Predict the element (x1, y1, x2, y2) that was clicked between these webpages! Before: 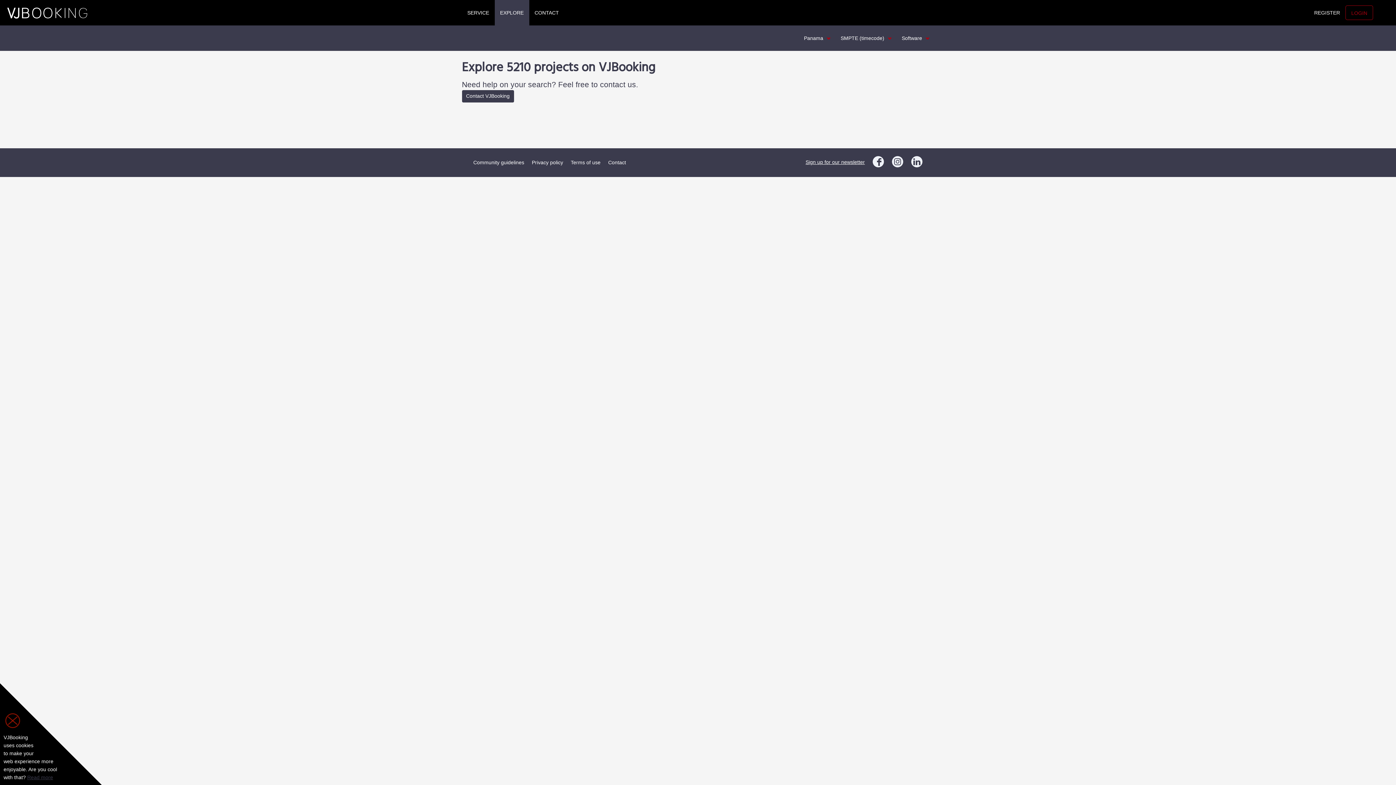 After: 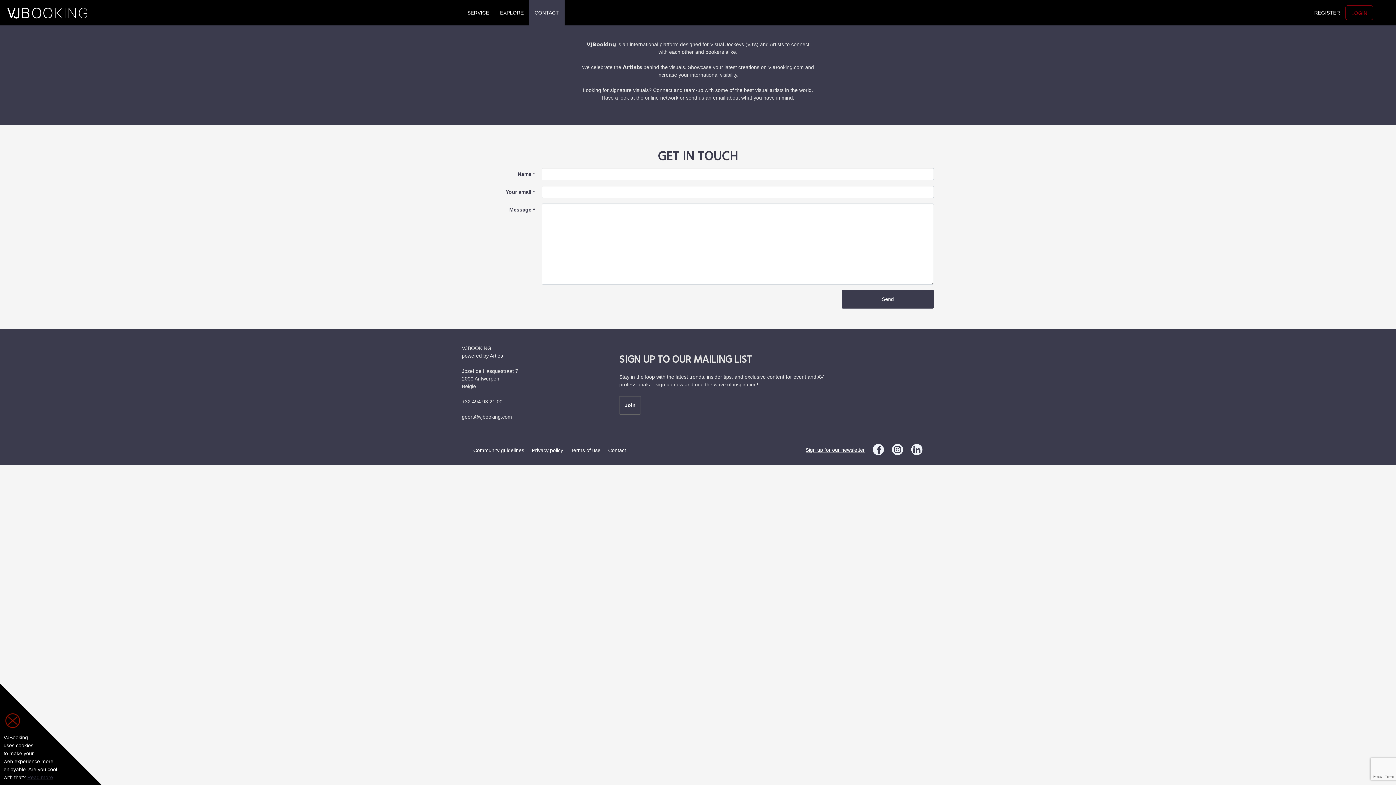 Action: label: Contact VJBooking bbox: (462, 90, 514, 102)